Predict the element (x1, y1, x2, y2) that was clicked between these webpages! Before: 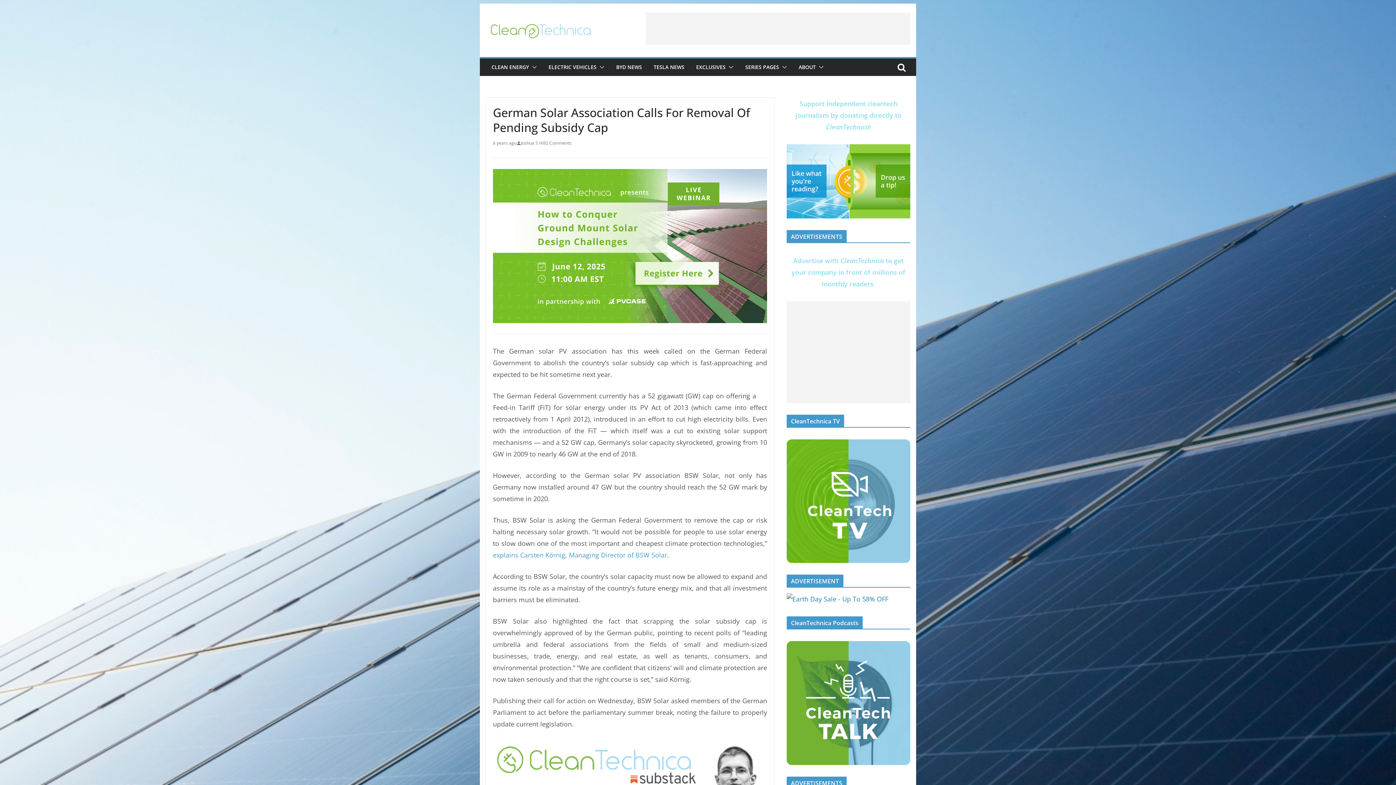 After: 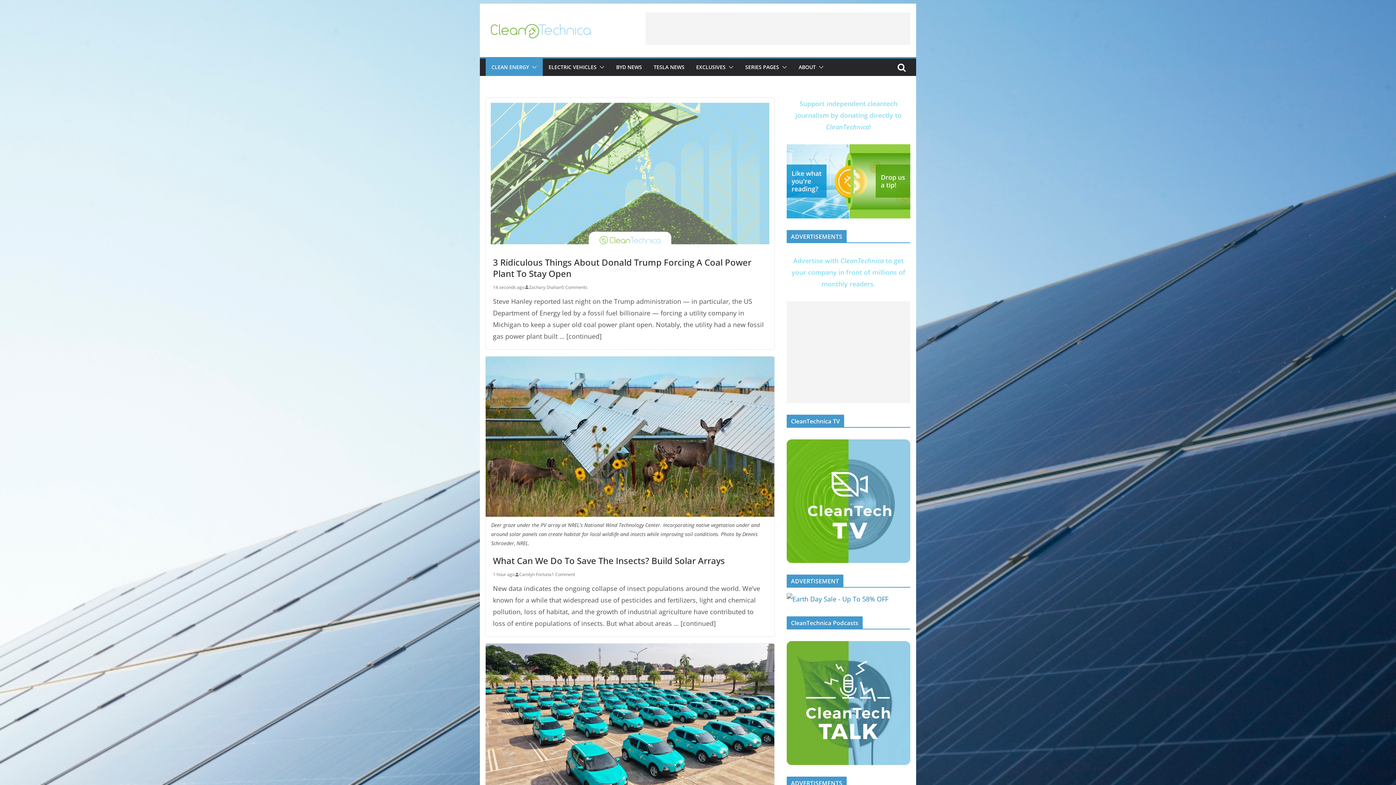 Action: label: CLEAN ENERGY bbox: (491, 62, 529, 72)